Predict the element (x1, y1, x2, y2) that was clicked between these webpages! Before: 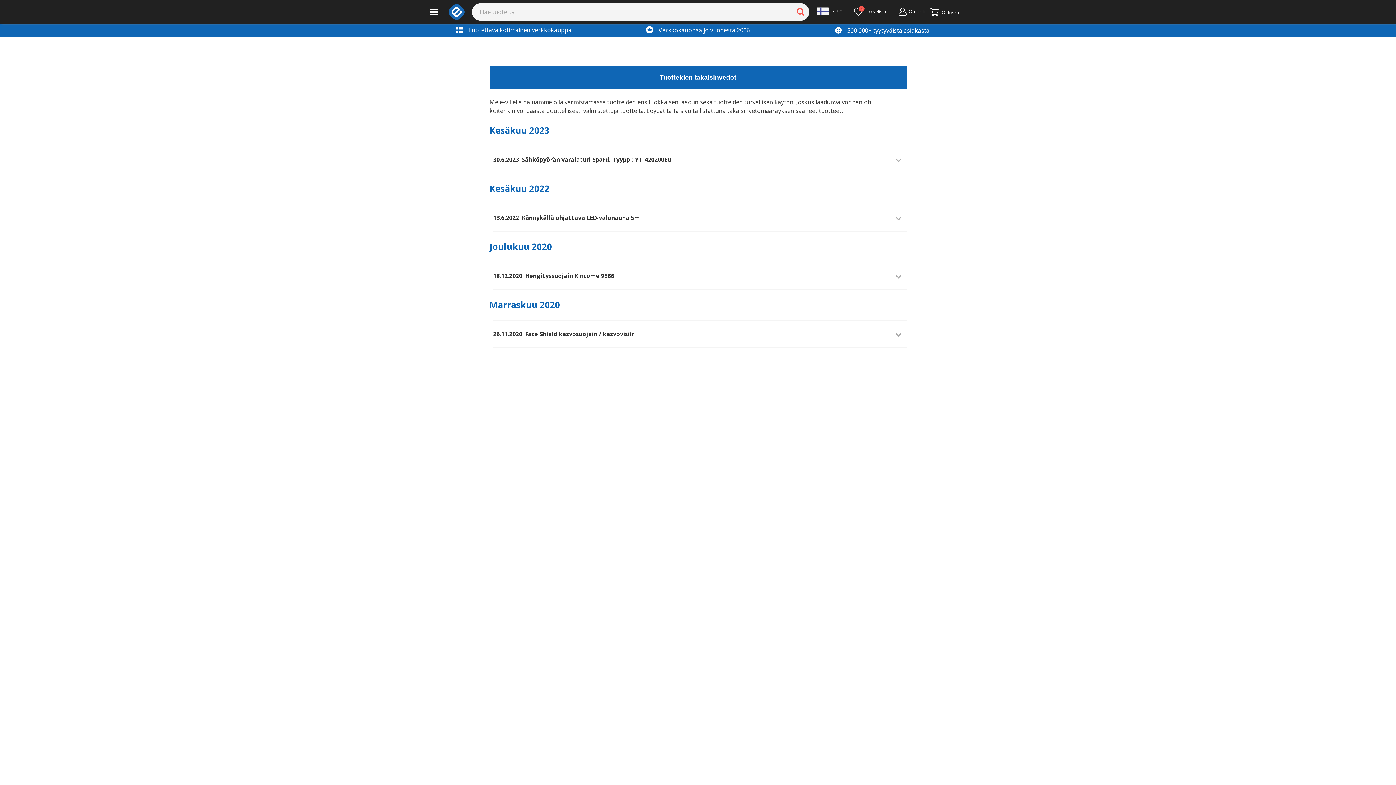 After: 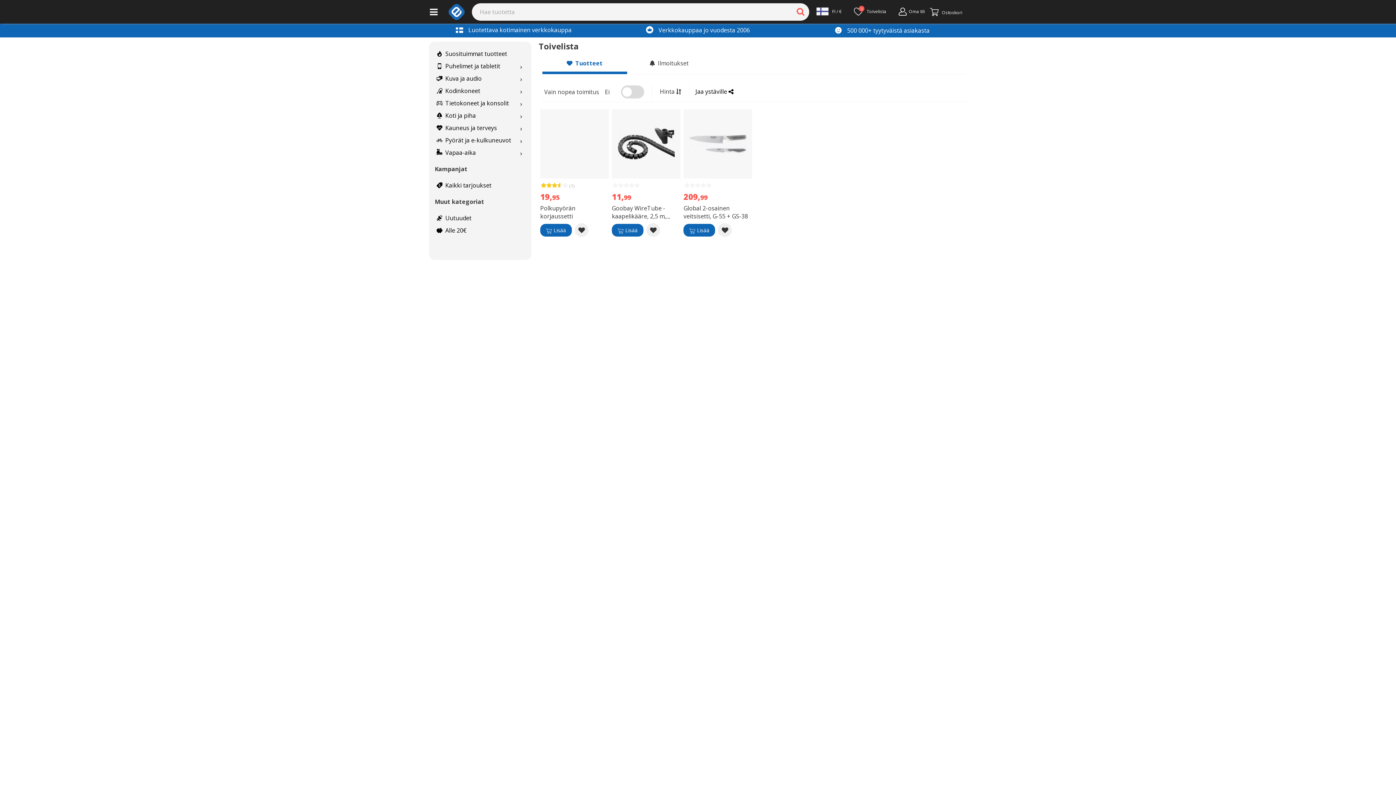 Action: bbox: (846, 1, 891, 22) label: 3
Toivelista